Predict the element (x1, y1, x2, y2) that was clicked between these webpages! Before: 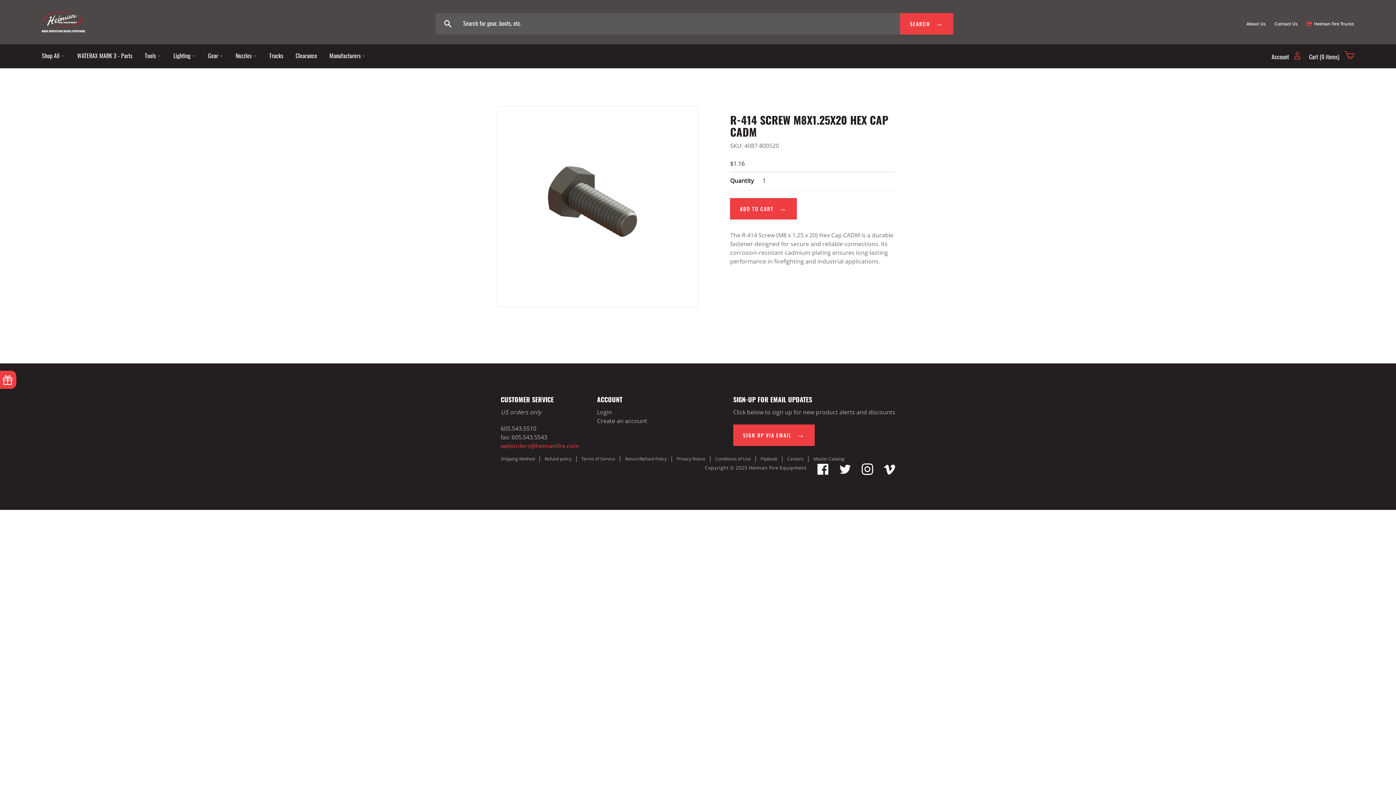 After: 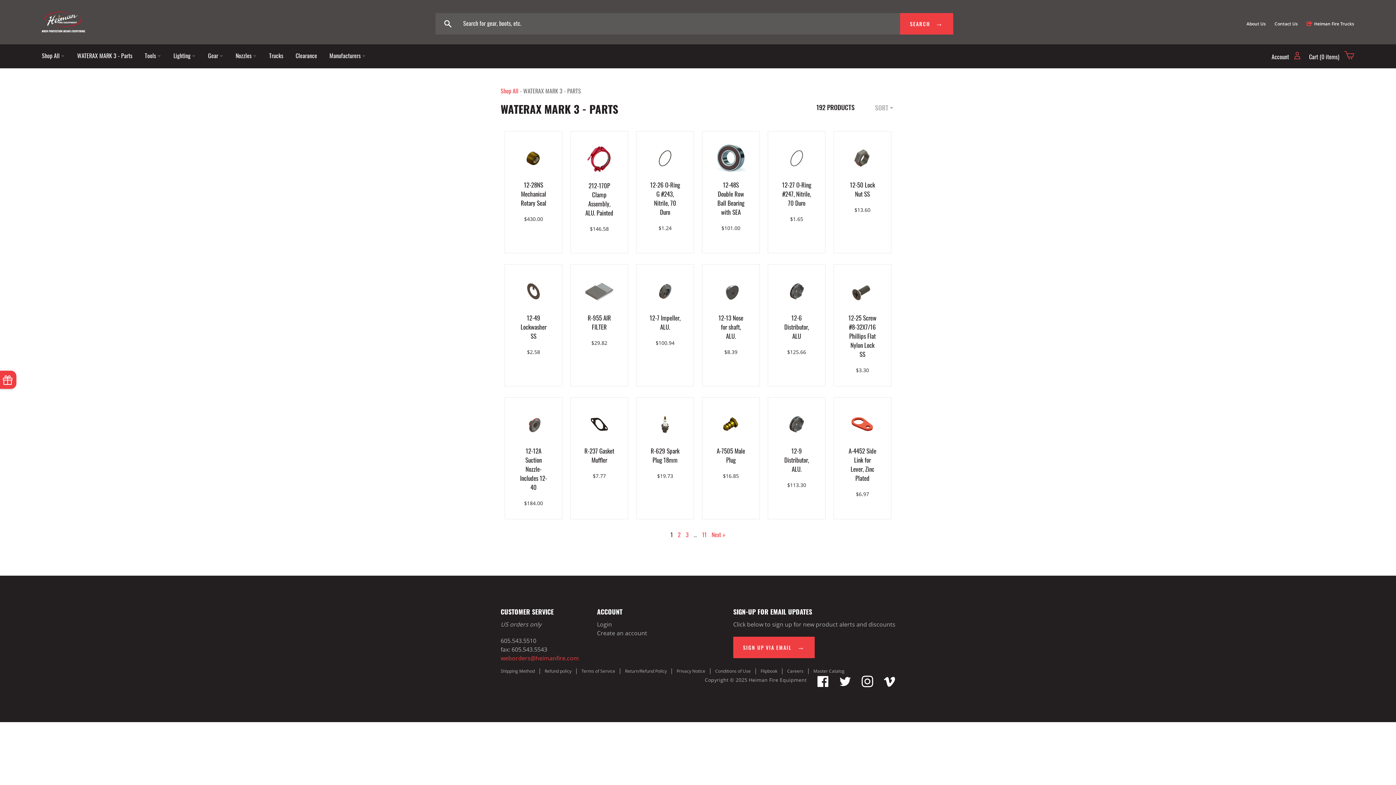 Action: label: WATERAX MARK 3 - Parts bbox: (77, 51, 132, 59)